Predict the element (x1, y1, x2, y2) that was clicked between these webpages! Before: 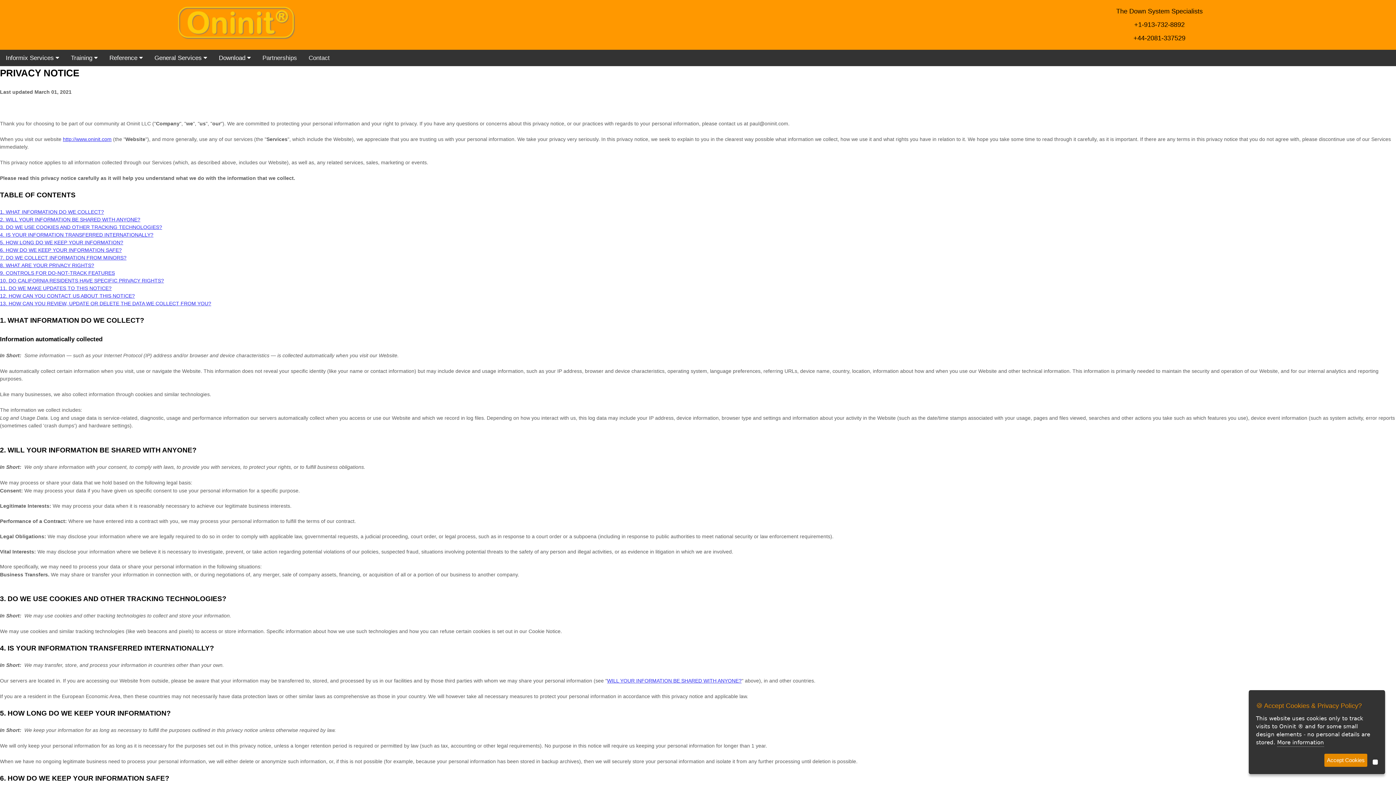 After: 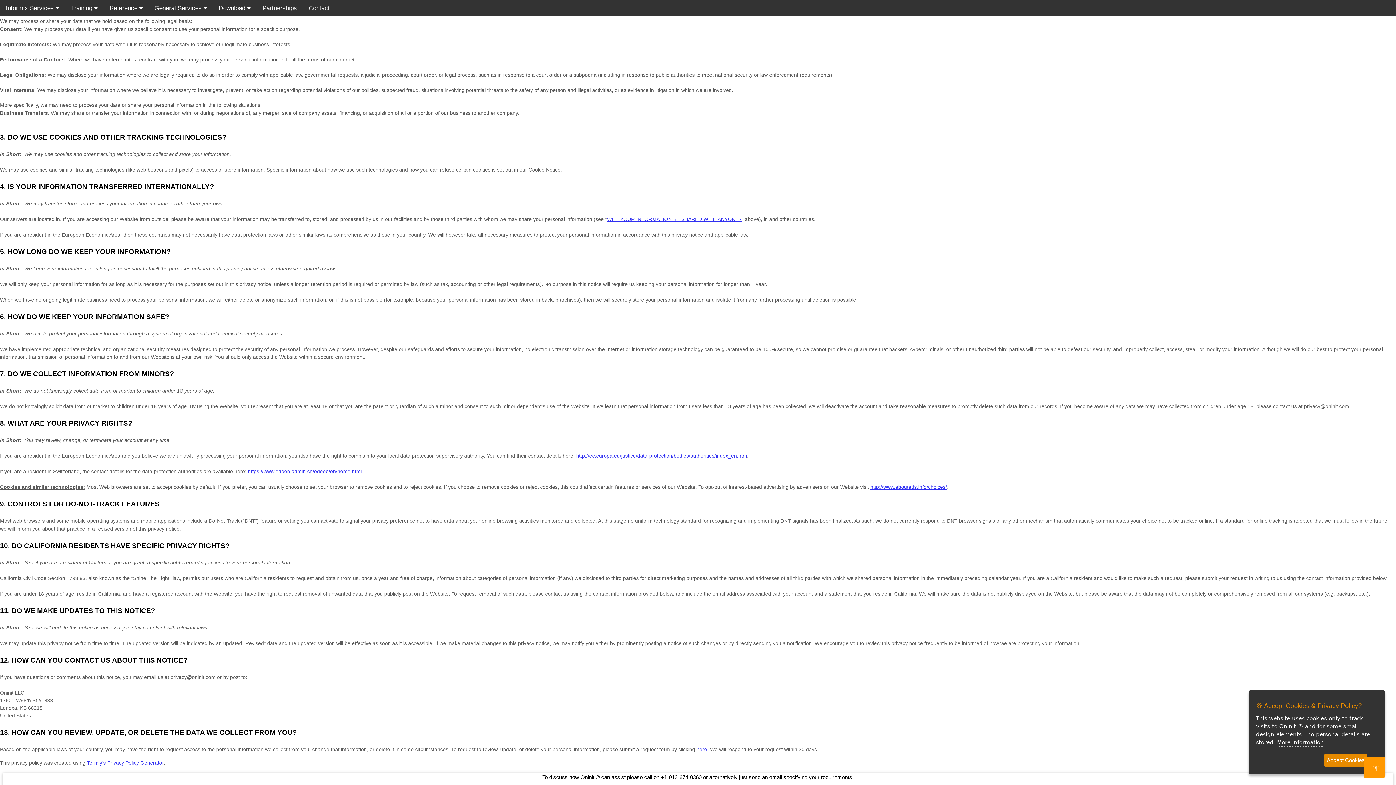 Action: bbox: (607, 678, 741, 684) label: WILL YOUR INFORMATION BE SHARED WITH ANYONE?